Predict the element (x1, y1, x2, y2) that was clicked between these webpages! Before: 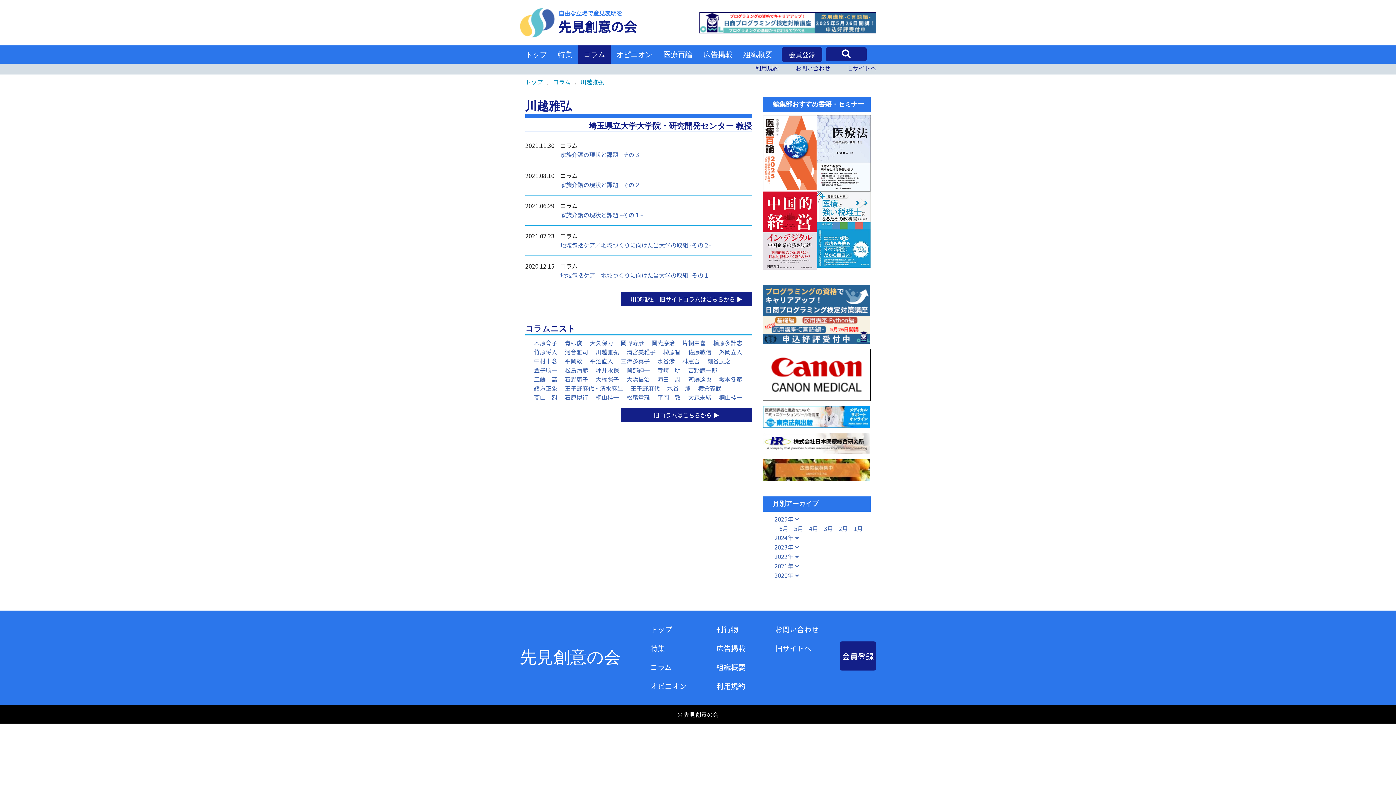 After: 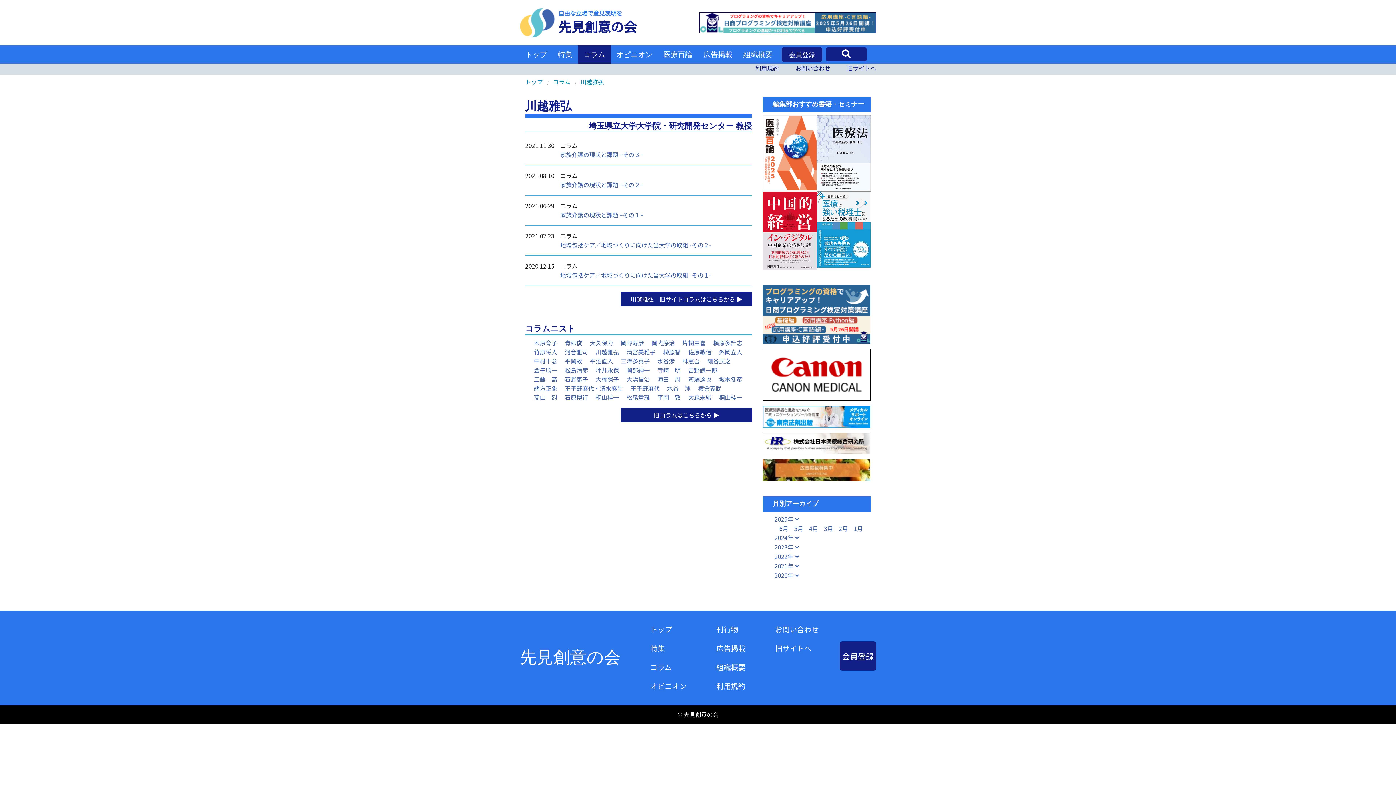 Action: bbox: (763, 411, 870, 420)